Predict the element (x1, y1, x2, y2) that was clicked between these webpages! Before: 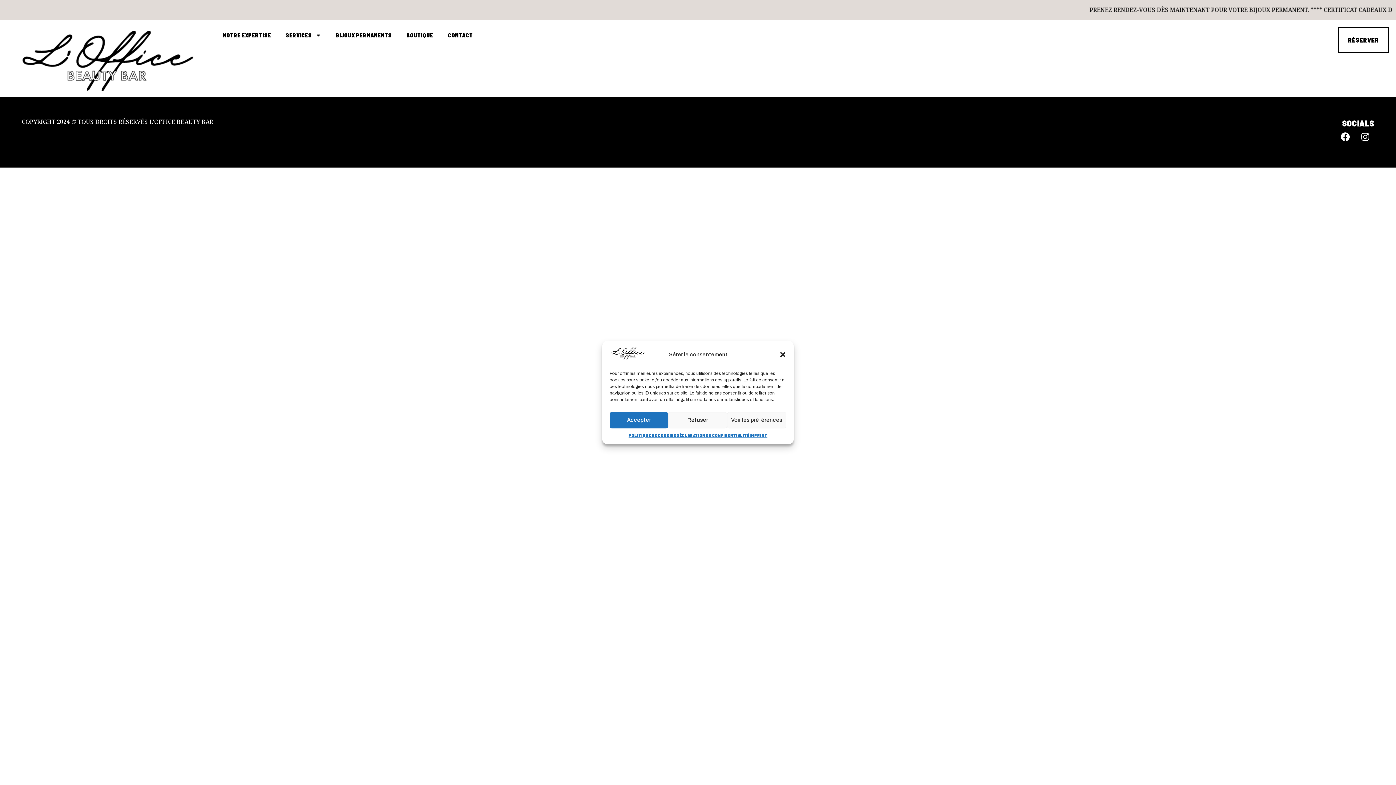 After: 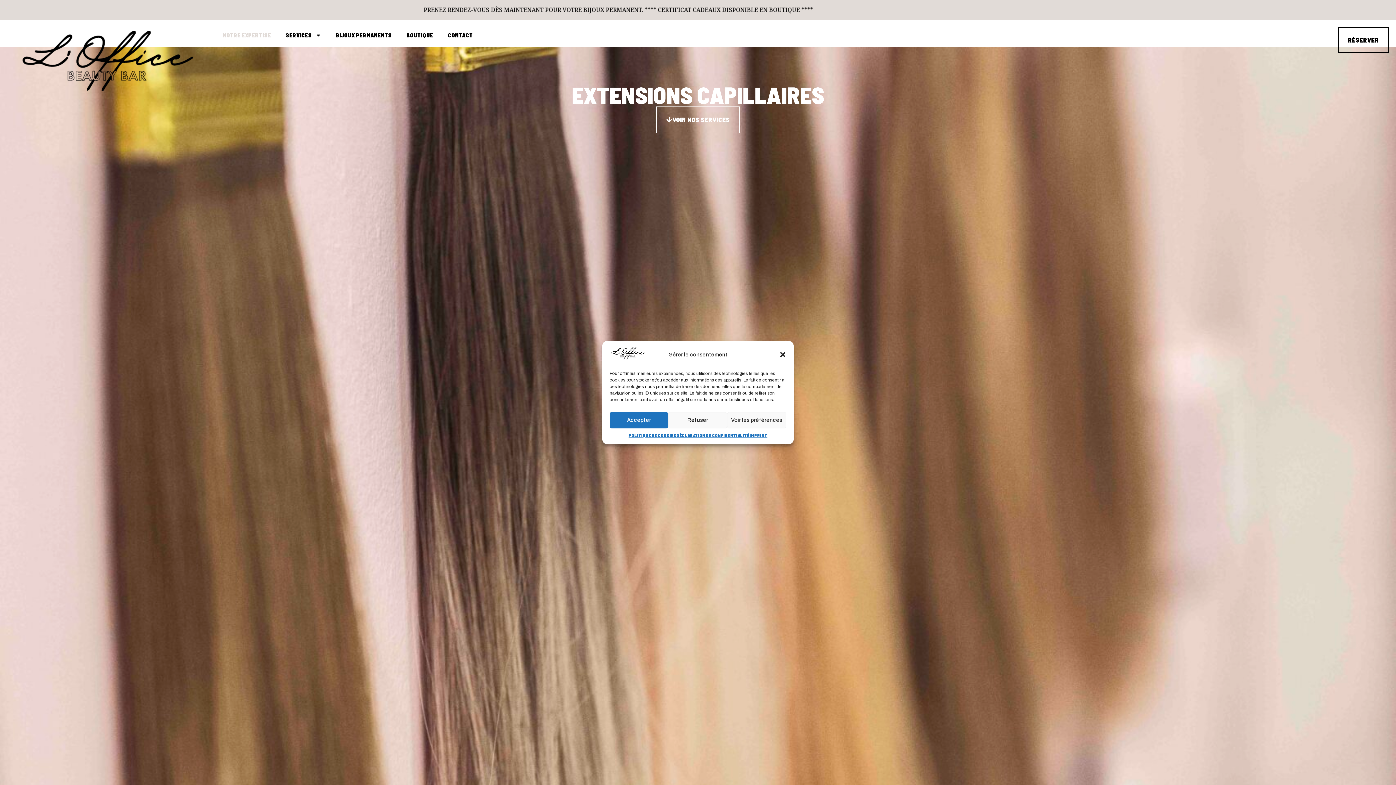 Action: label: NOTRE EXPERTISE bbox: (215, 26, 278, 43)